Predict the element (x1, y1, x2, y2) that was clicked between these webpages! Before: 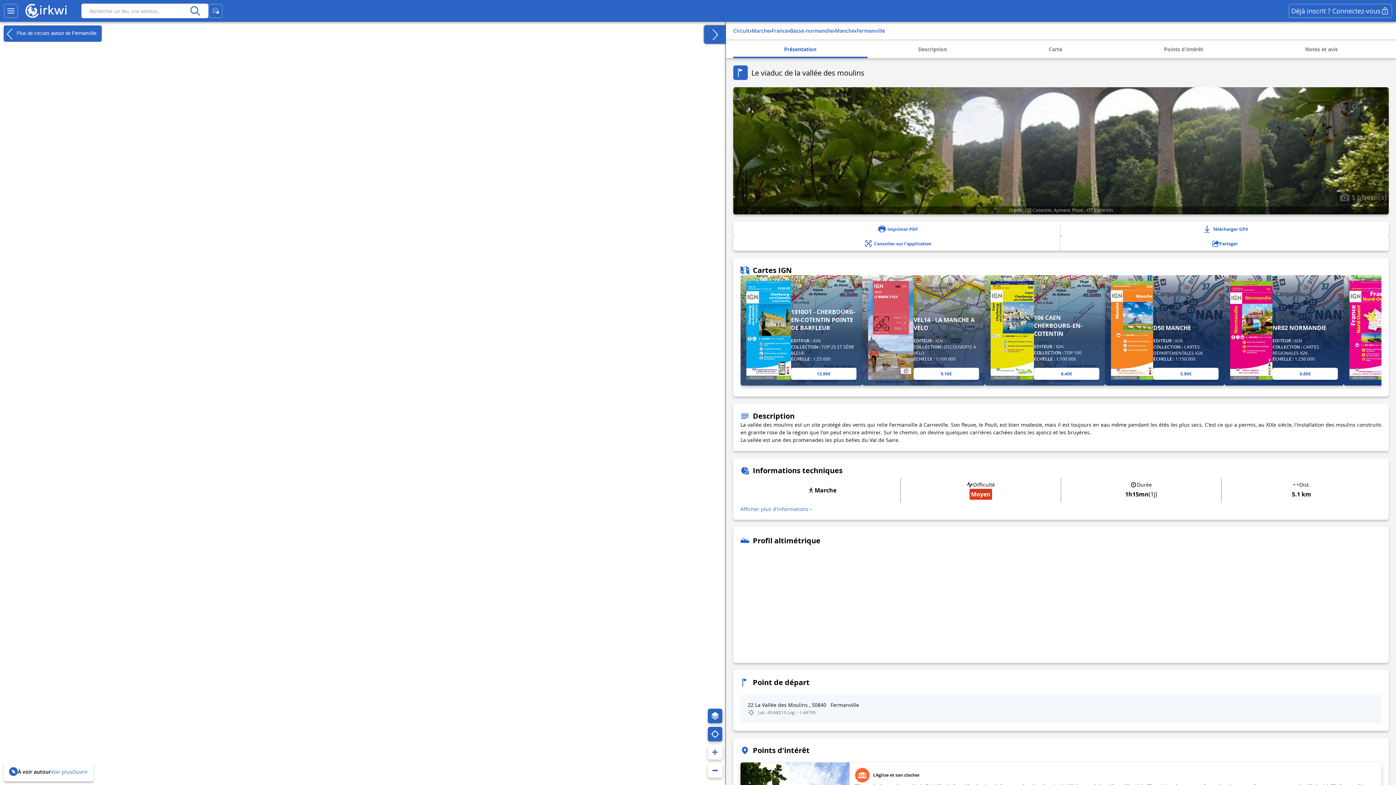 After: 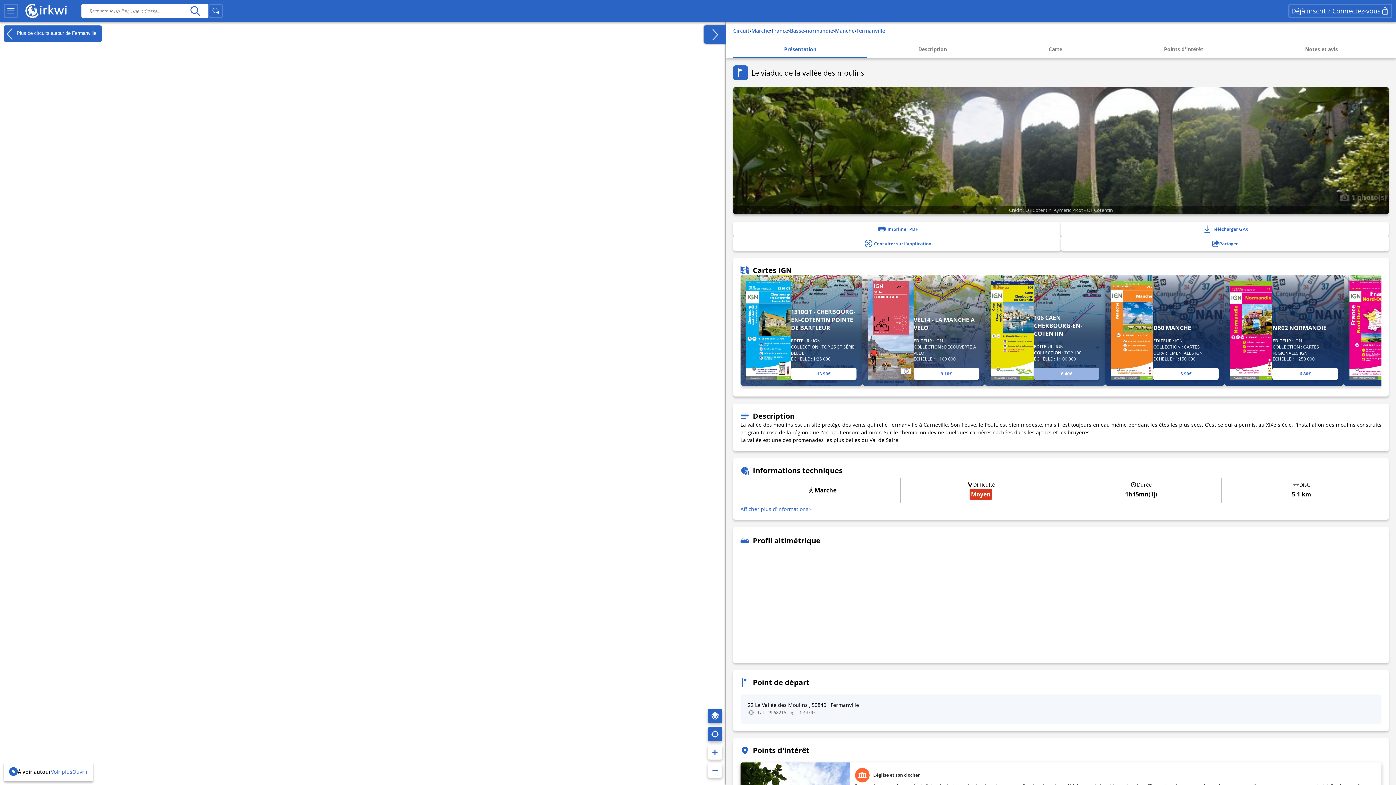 Action: bbox: (985, 275, 1105, 385) label: 106 CAEN CHERBOURG-EN-COTENTIN
EDITEUR : IGN
COLLECTION : TOP 100
ÉCHELLE : 1:100 000
8.40€